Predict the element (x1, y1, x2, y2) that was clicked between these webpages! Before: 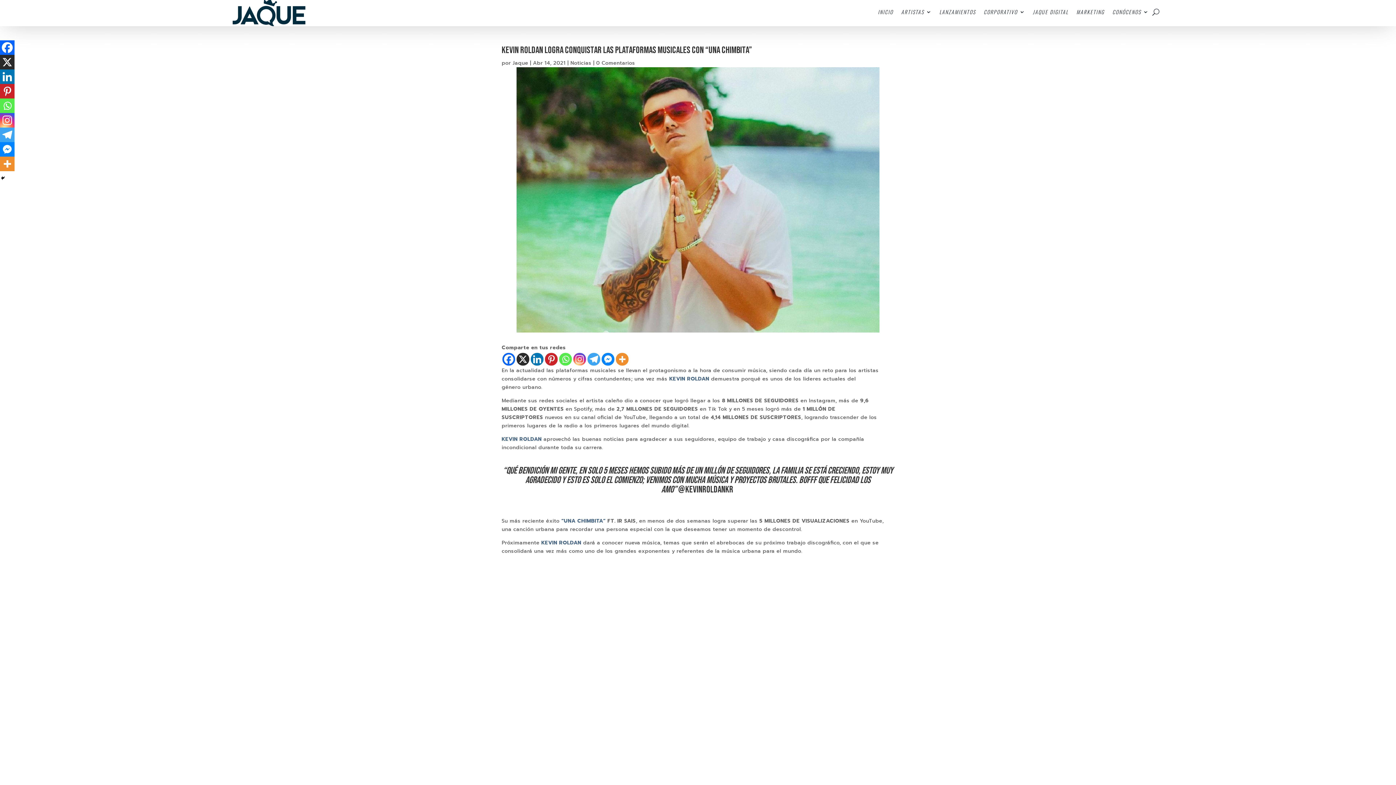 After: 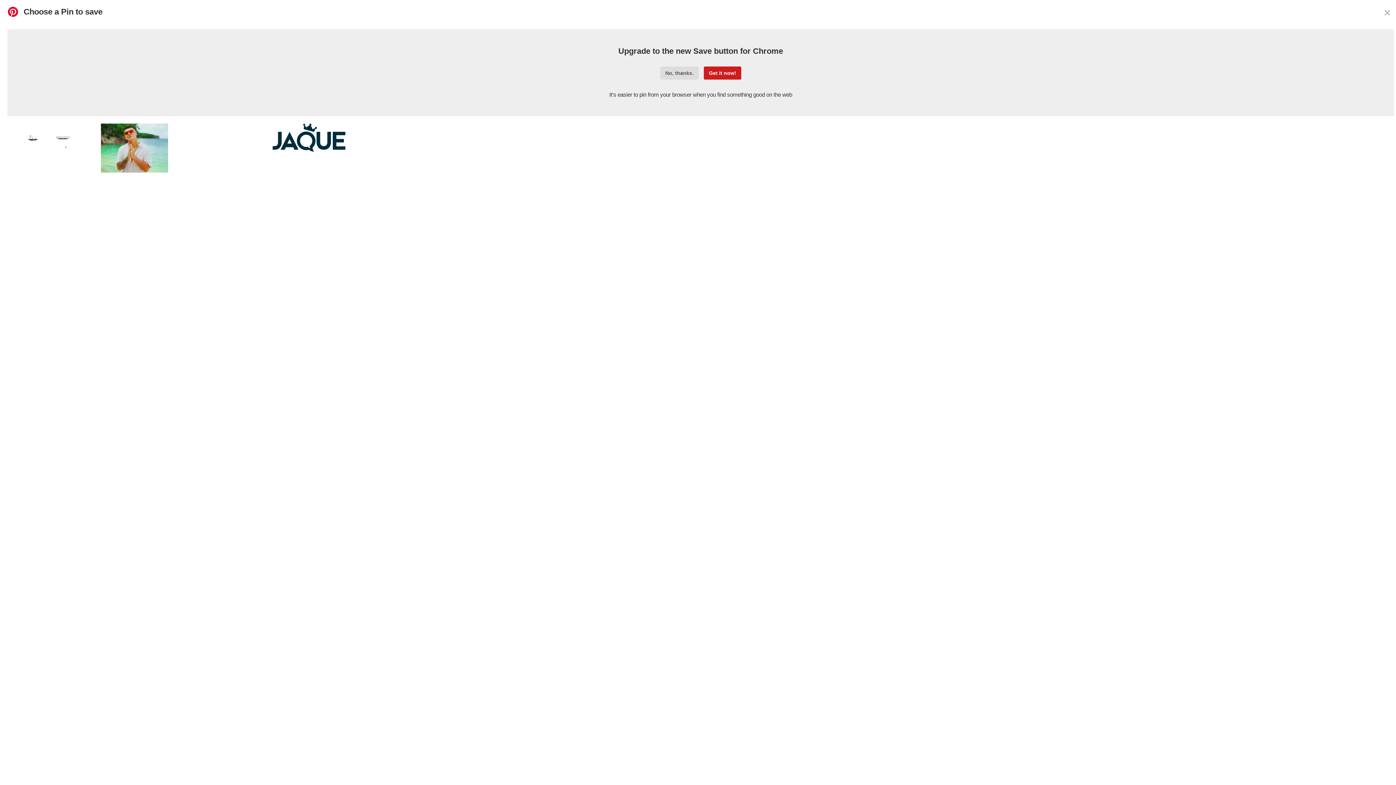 Action: bbox: (0, 84, 14, 98) label: Pinterest